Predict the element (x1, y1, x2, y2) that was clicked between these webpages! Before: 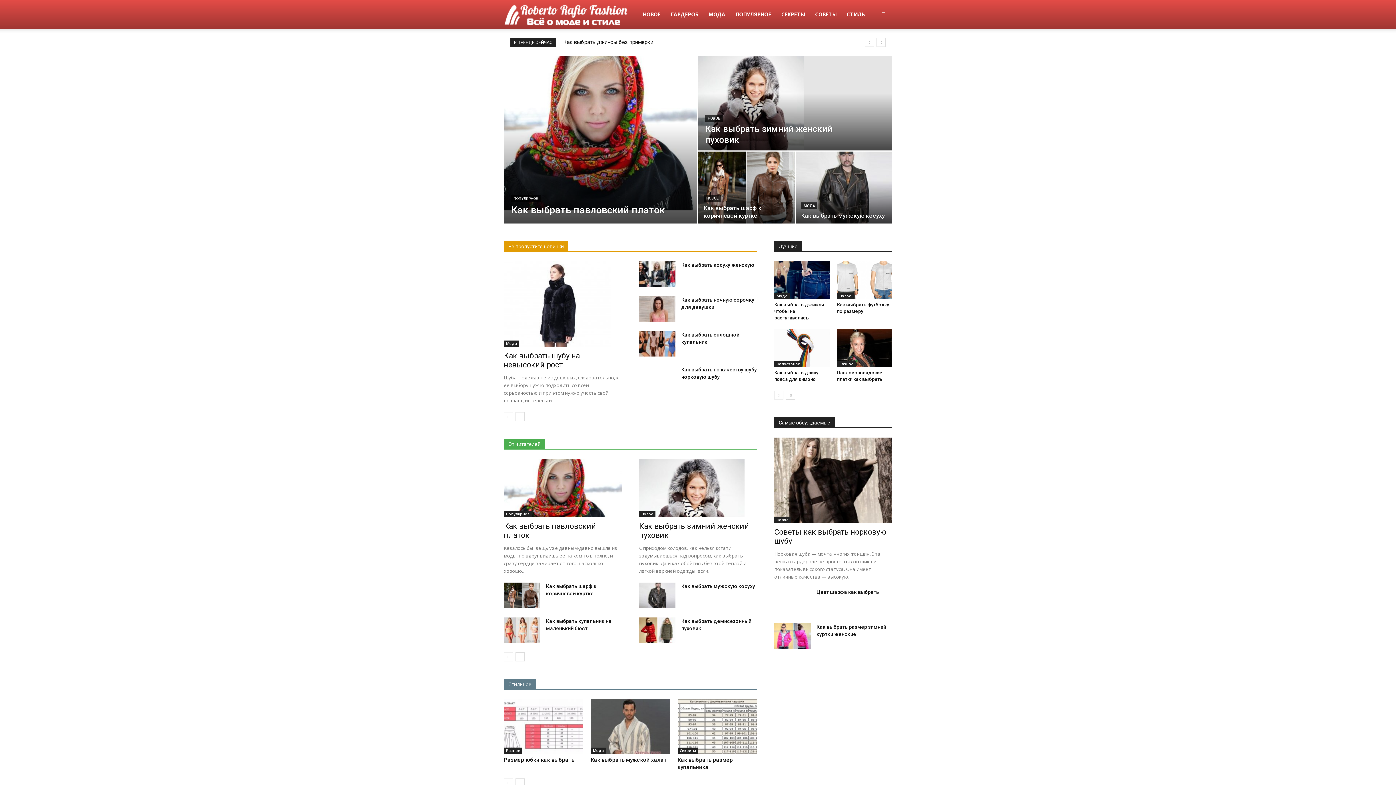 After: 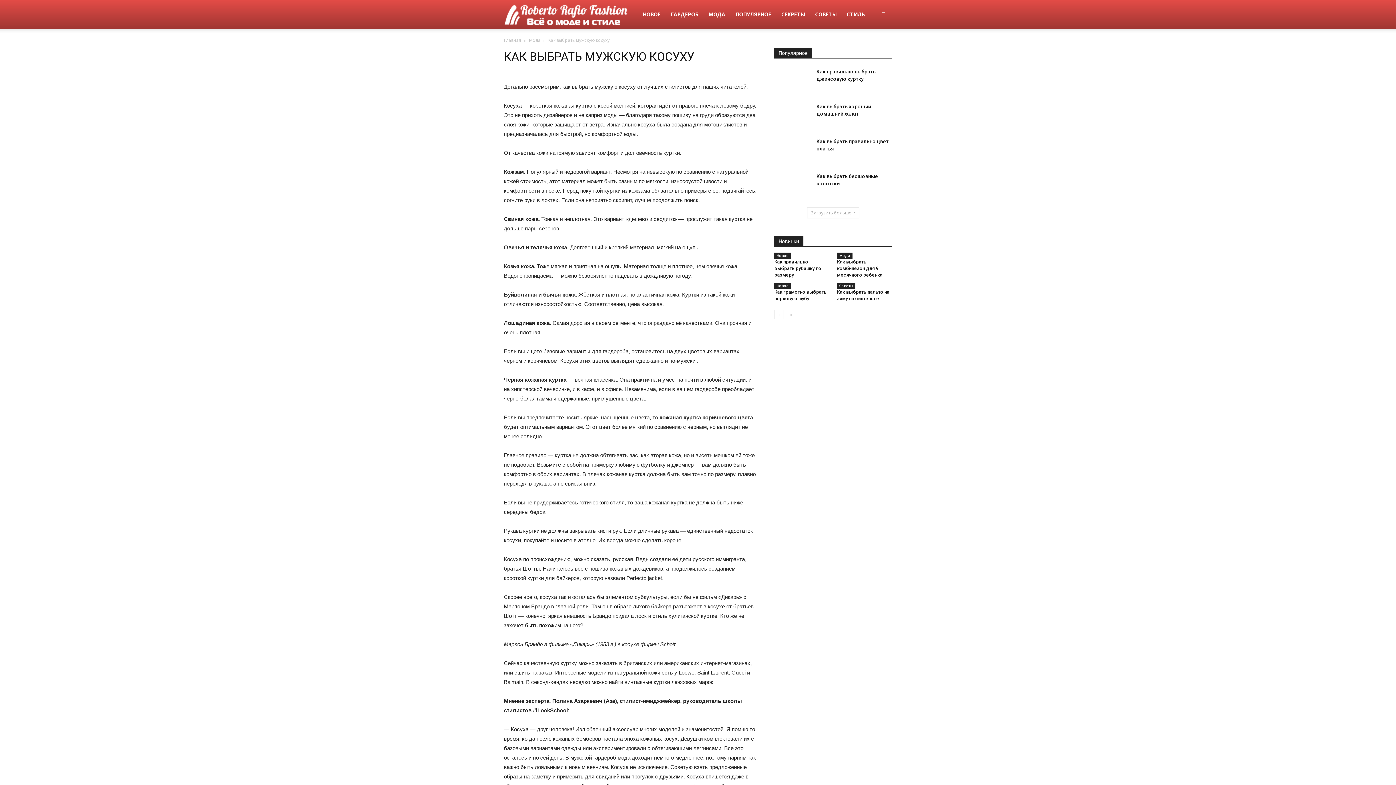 Action: bbox: (639, 582, 675, 608)